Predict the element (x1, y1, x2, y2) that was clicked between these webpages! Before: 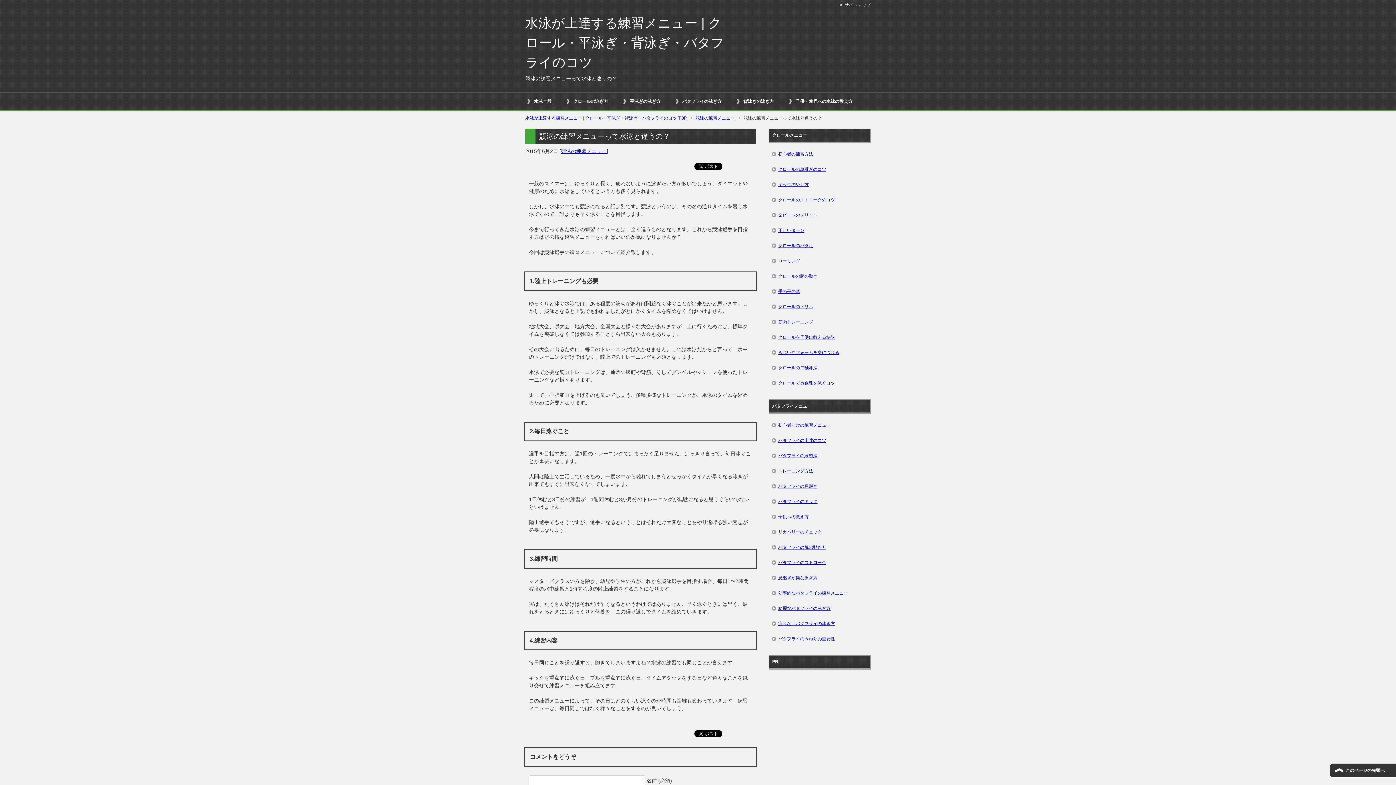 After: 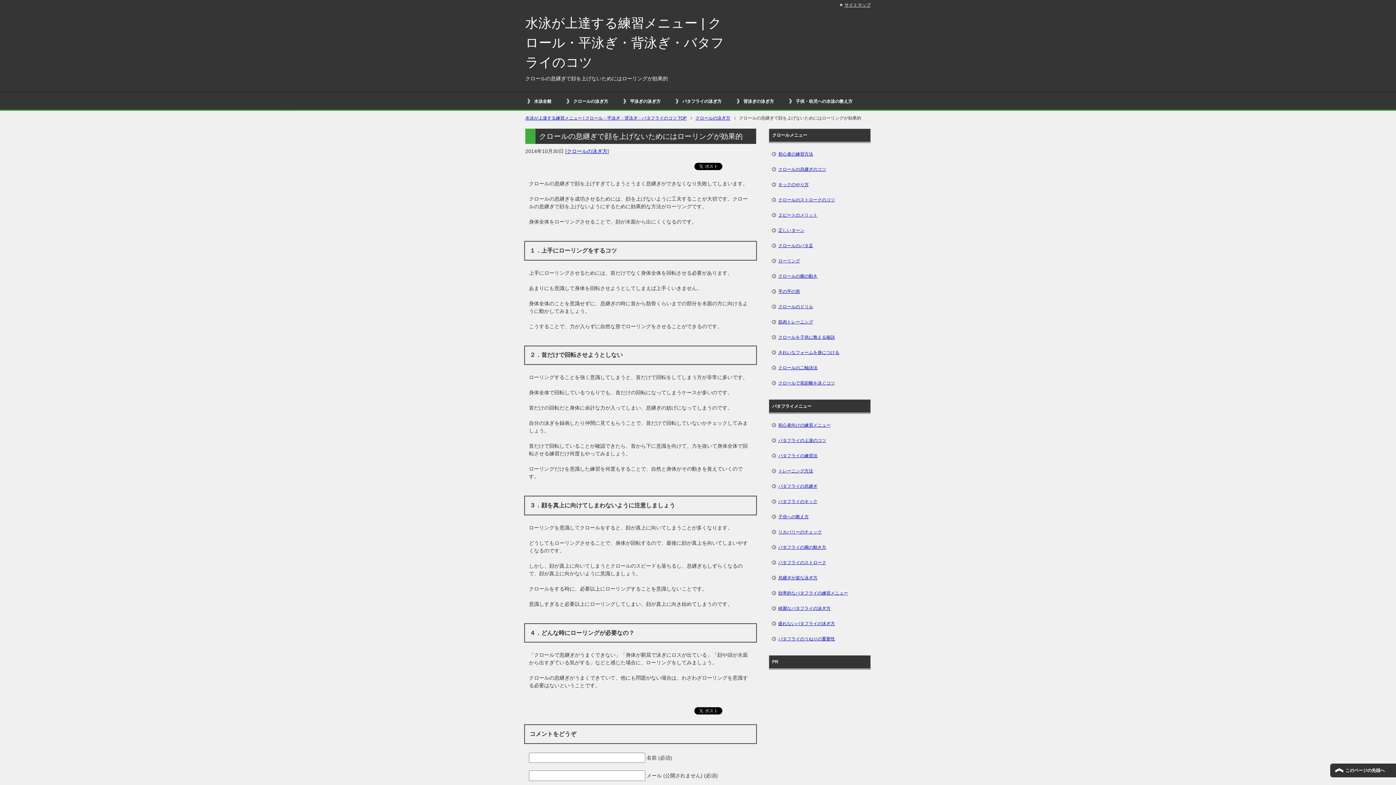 Action: bbox: (771, 253, 868, 268) label: ローリング